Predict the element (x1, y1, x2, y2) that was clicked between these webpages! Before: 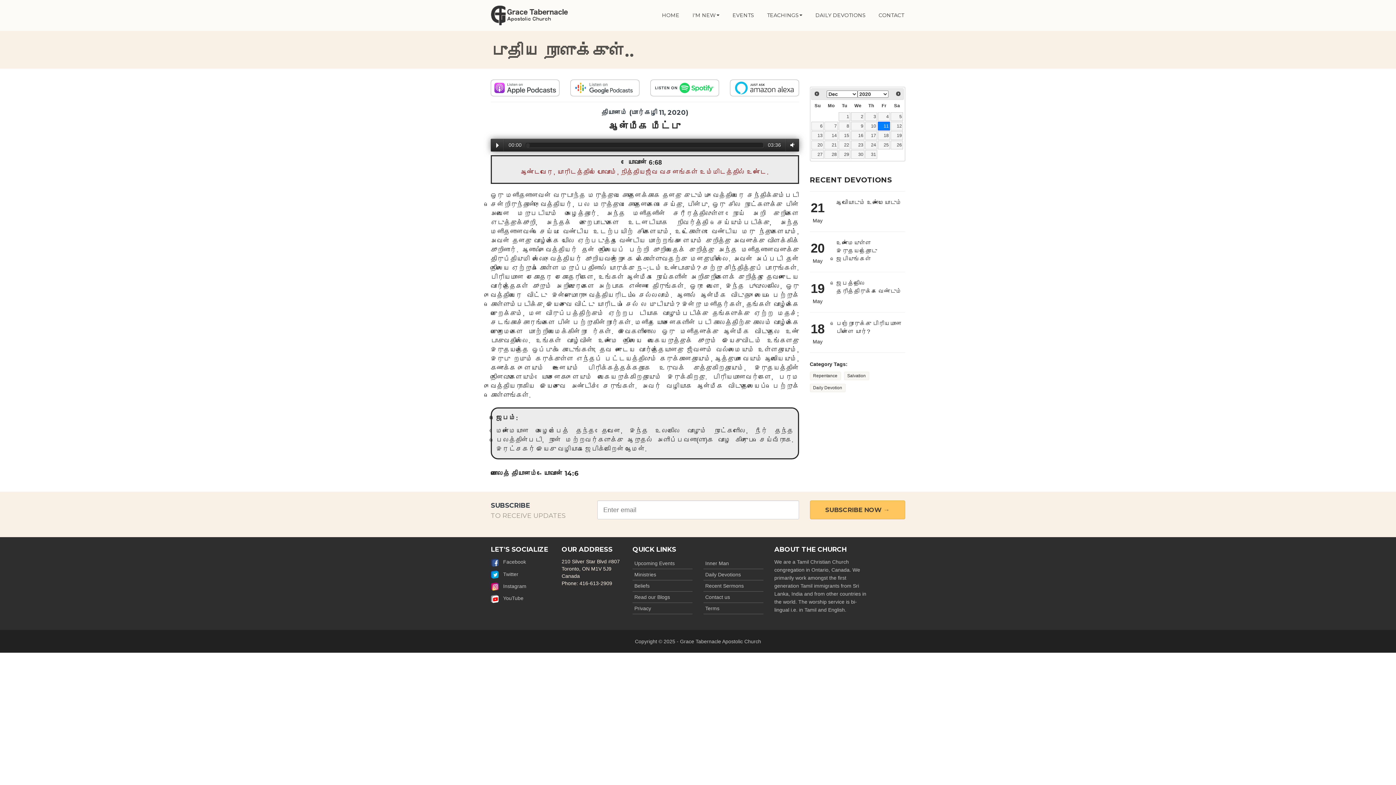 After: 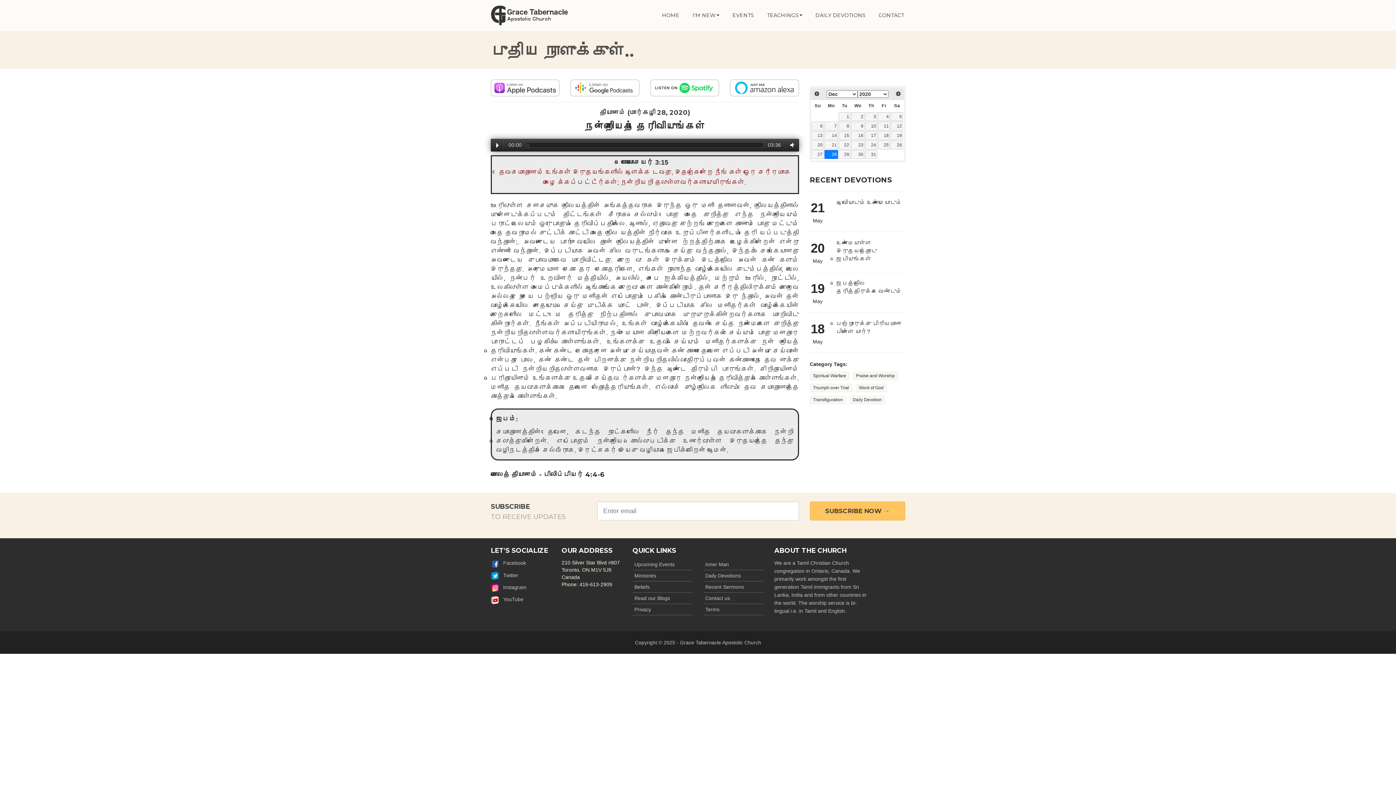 Action: label: 28 bbox: (824, 150, 838, 159)